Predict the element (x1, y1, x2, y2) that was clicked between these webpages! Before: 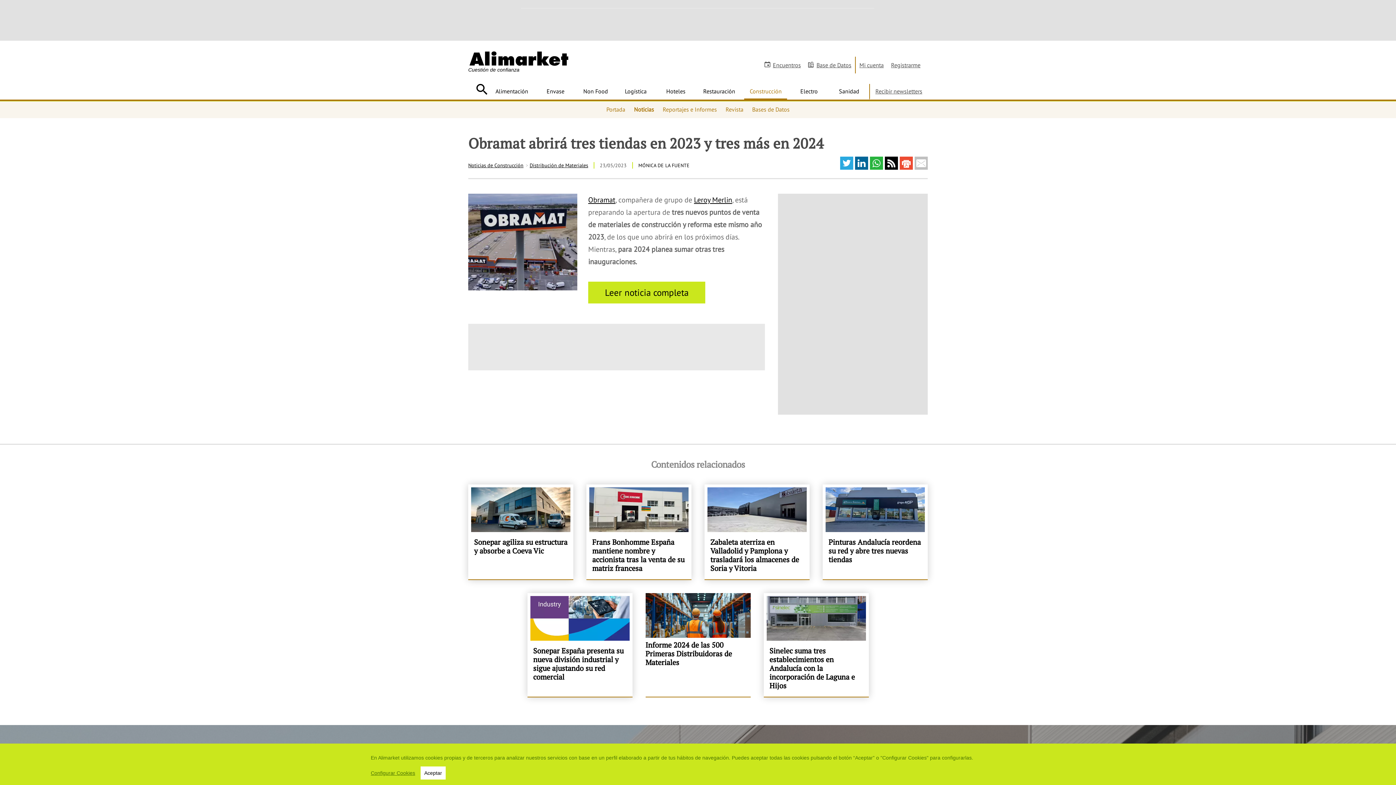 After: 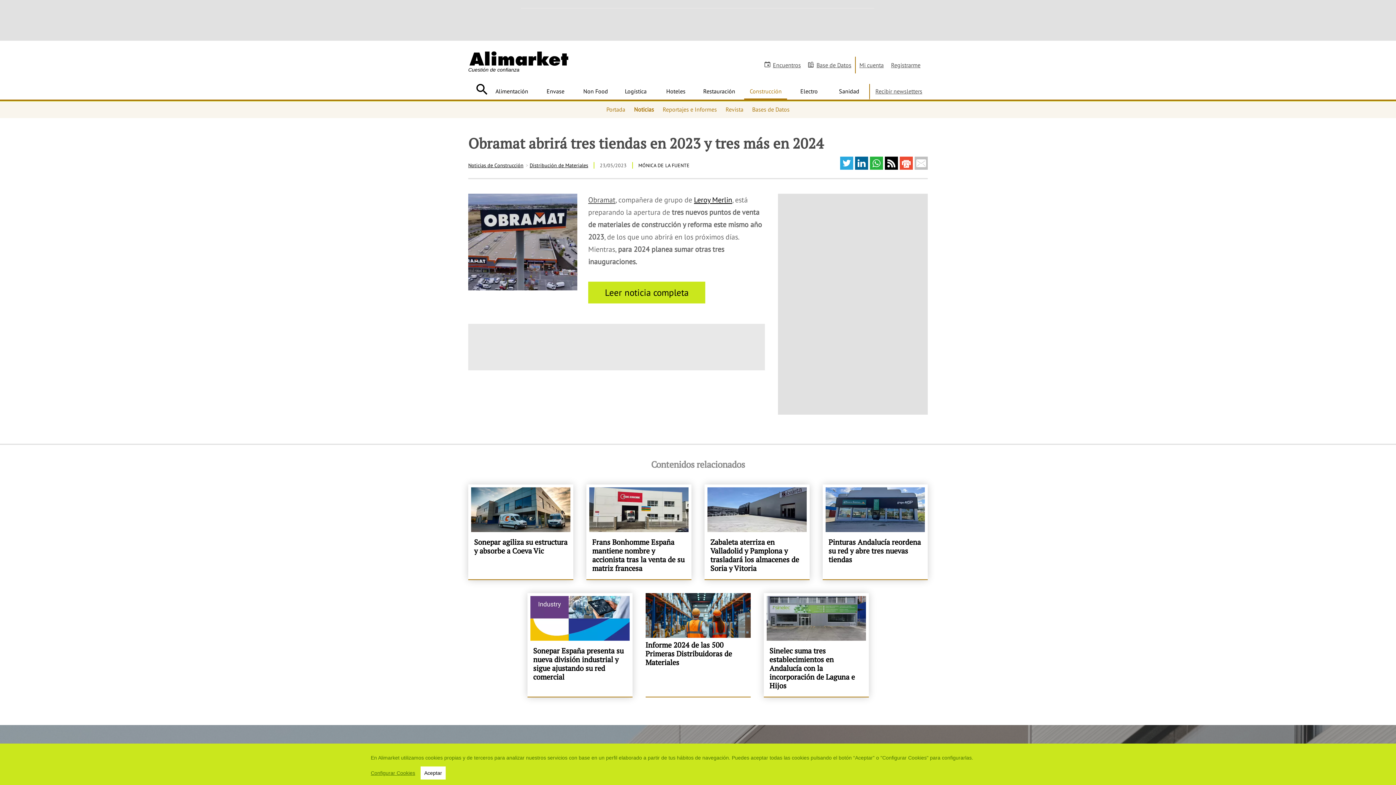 Action: bbox: (588, 195, 615, 204) label: Obramat